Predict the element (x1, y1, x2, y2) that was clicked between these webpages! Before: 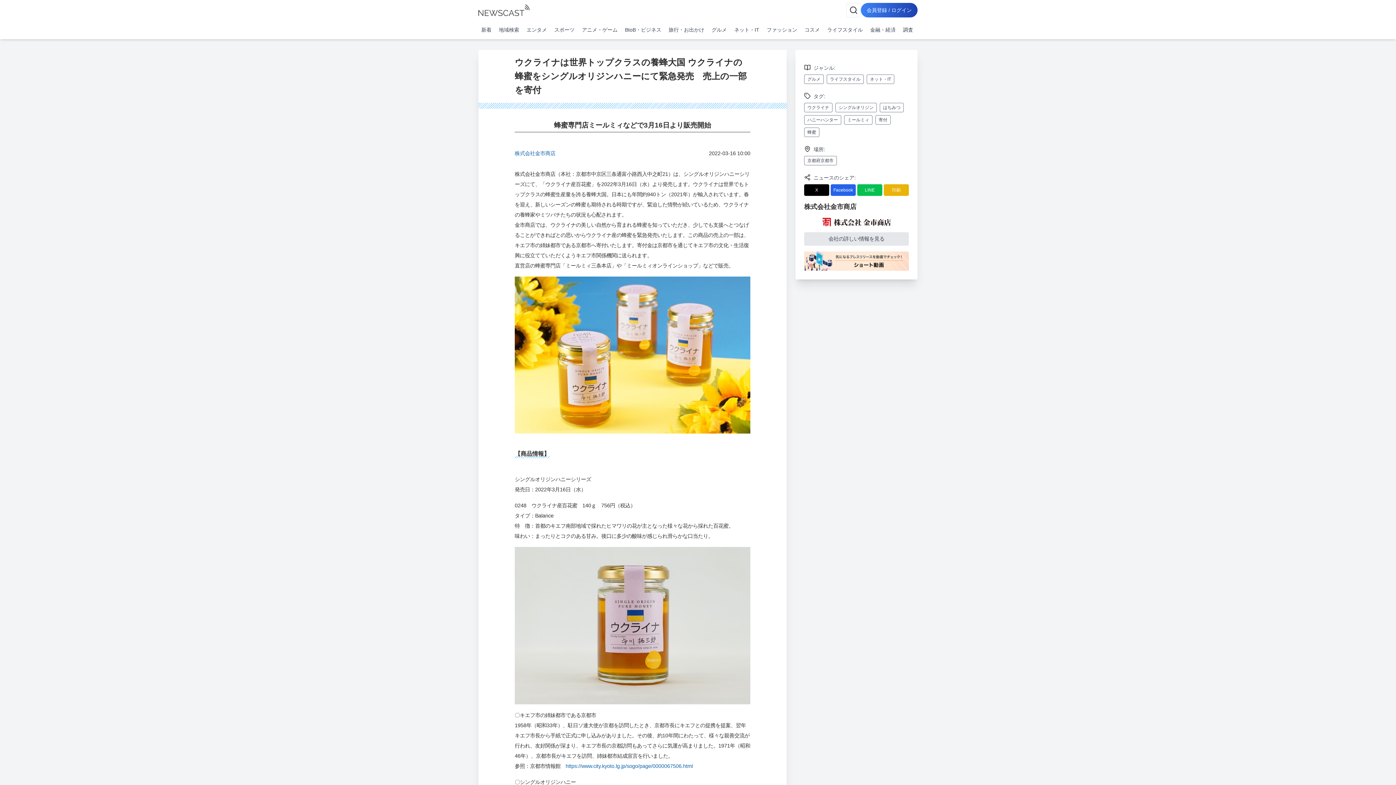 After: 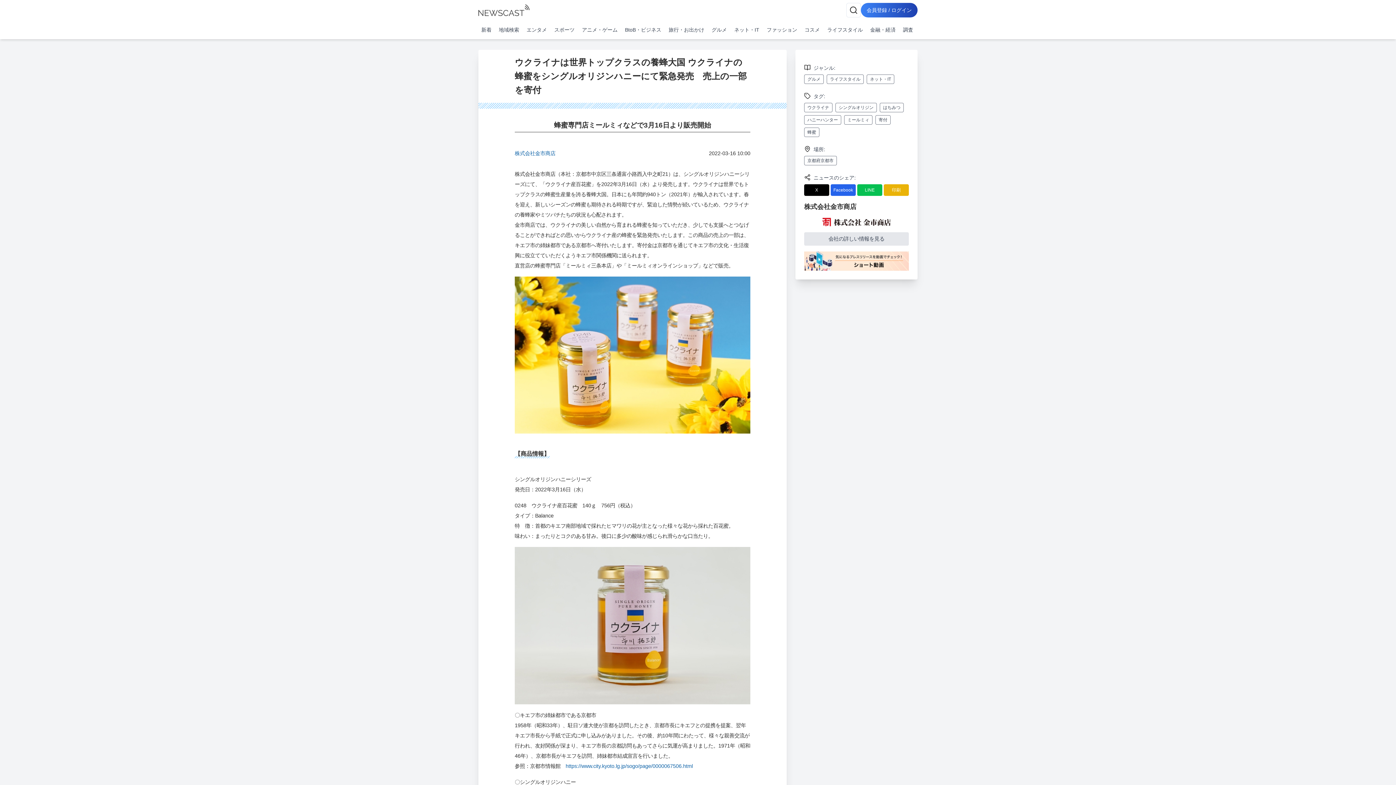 Action: bbox: (1386, 750, 1393, 756)